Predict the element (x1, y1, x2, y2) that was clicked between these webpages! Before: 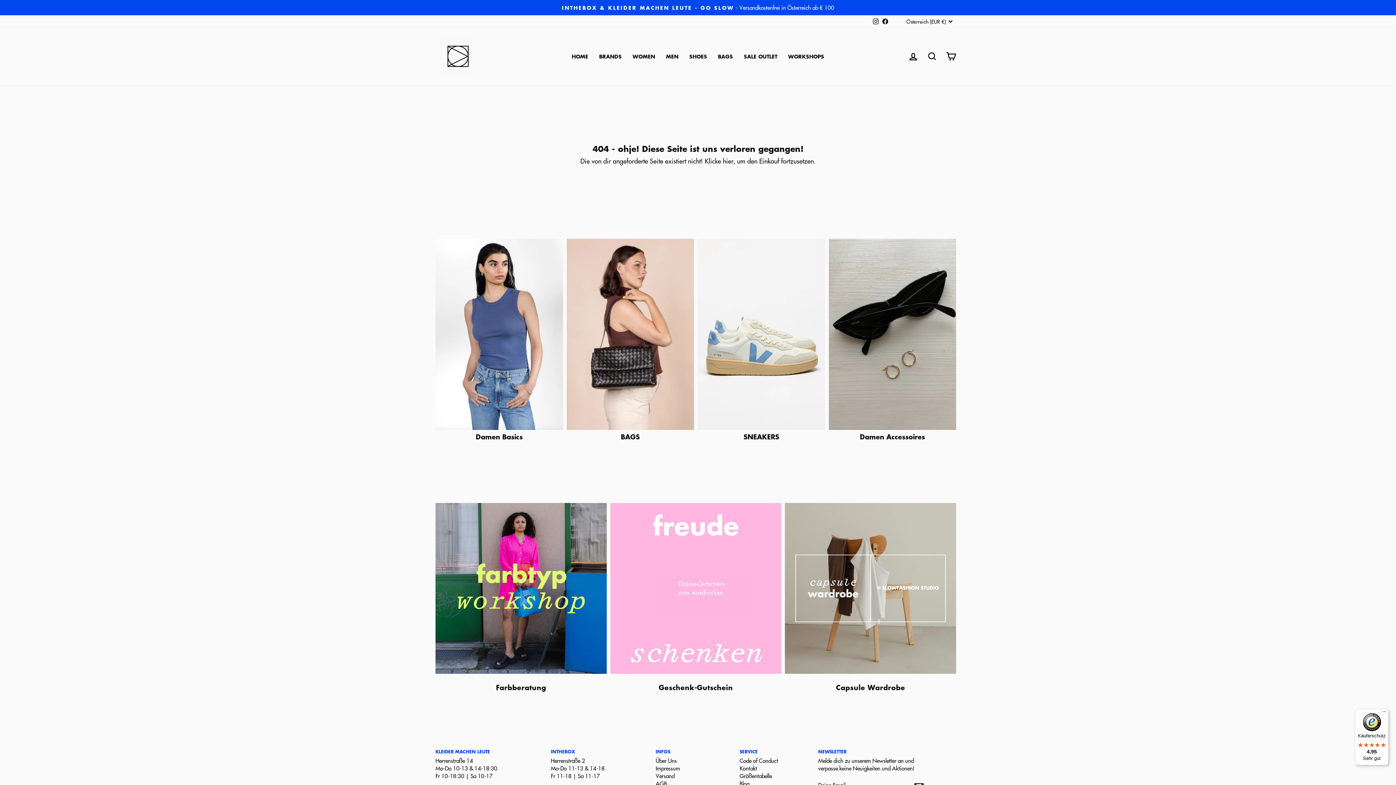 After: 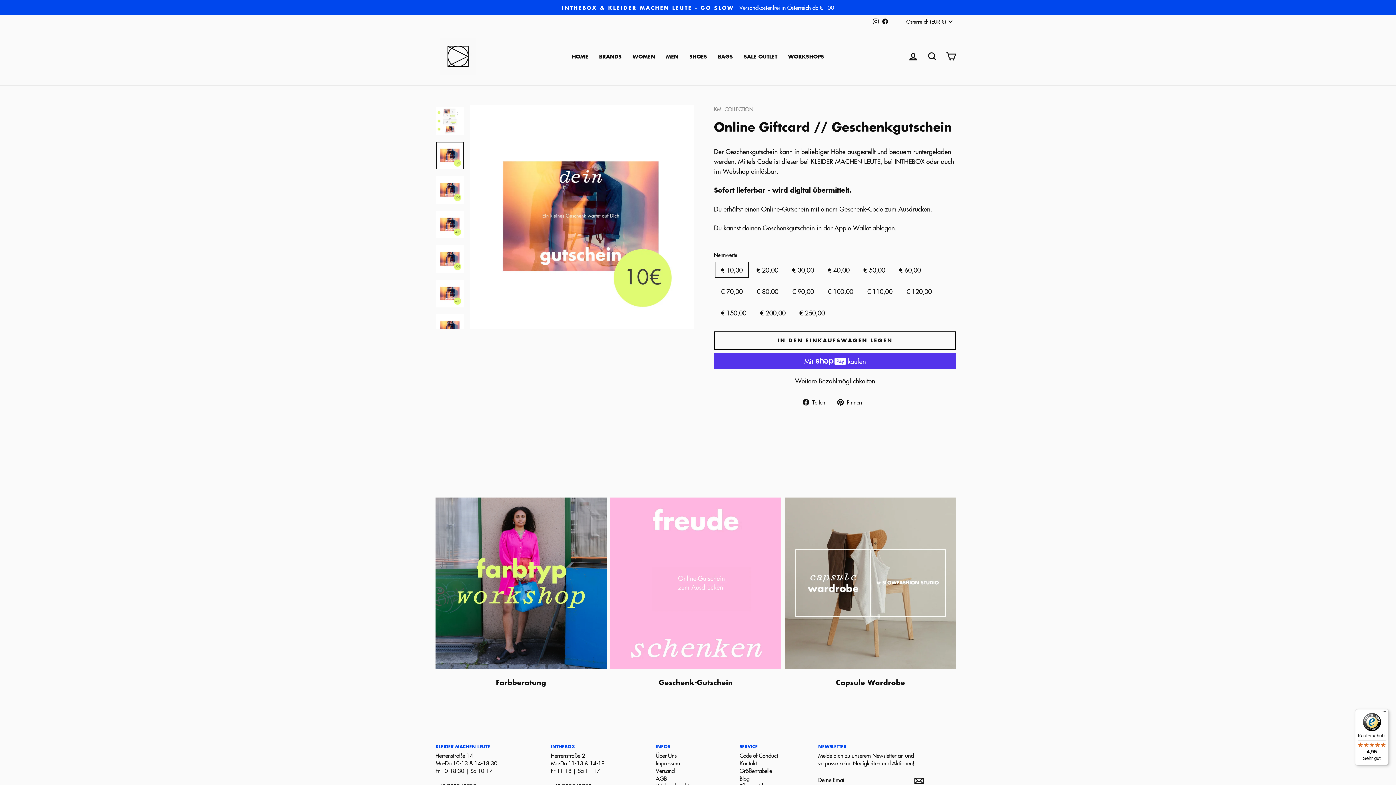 Action: bbox: (610, 503, 781, 674) label: Geschenk-Gutschein